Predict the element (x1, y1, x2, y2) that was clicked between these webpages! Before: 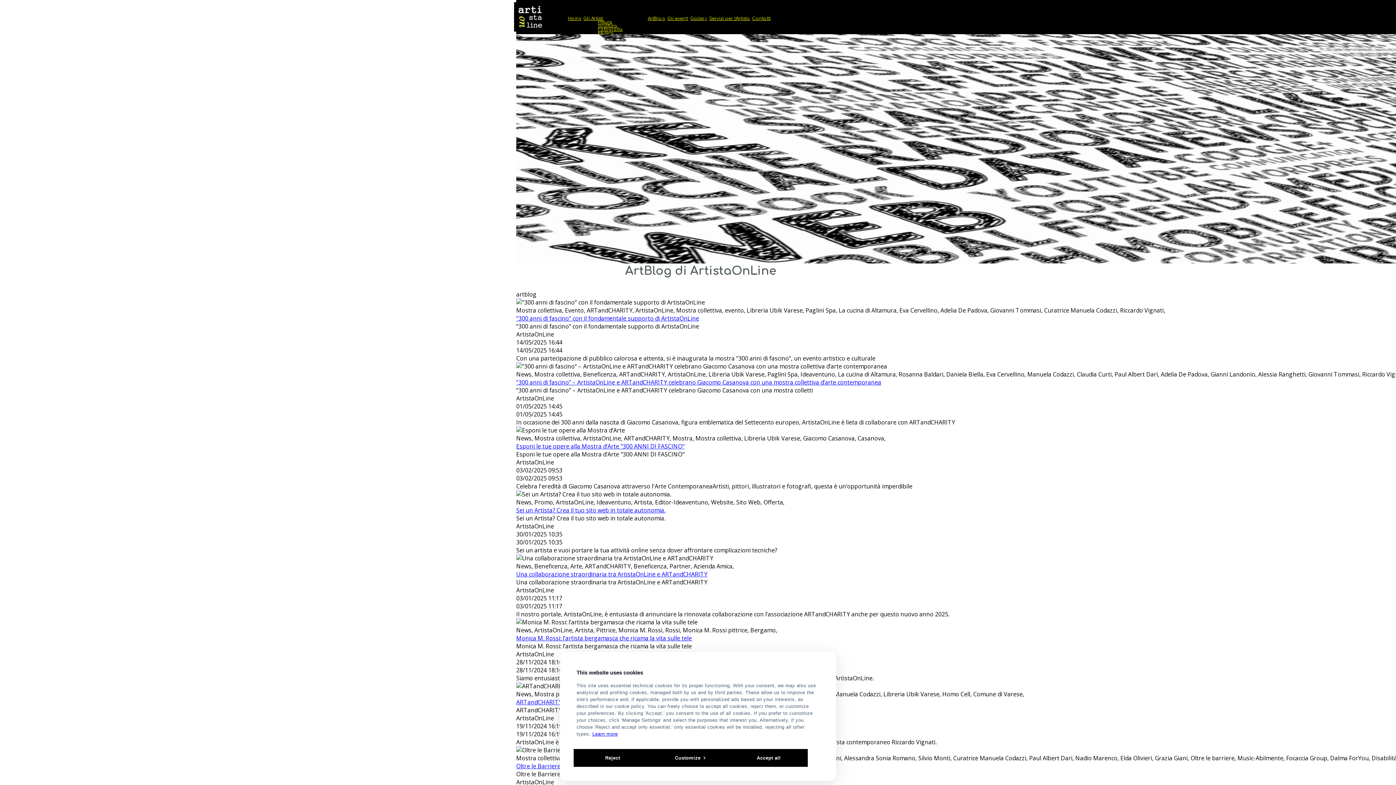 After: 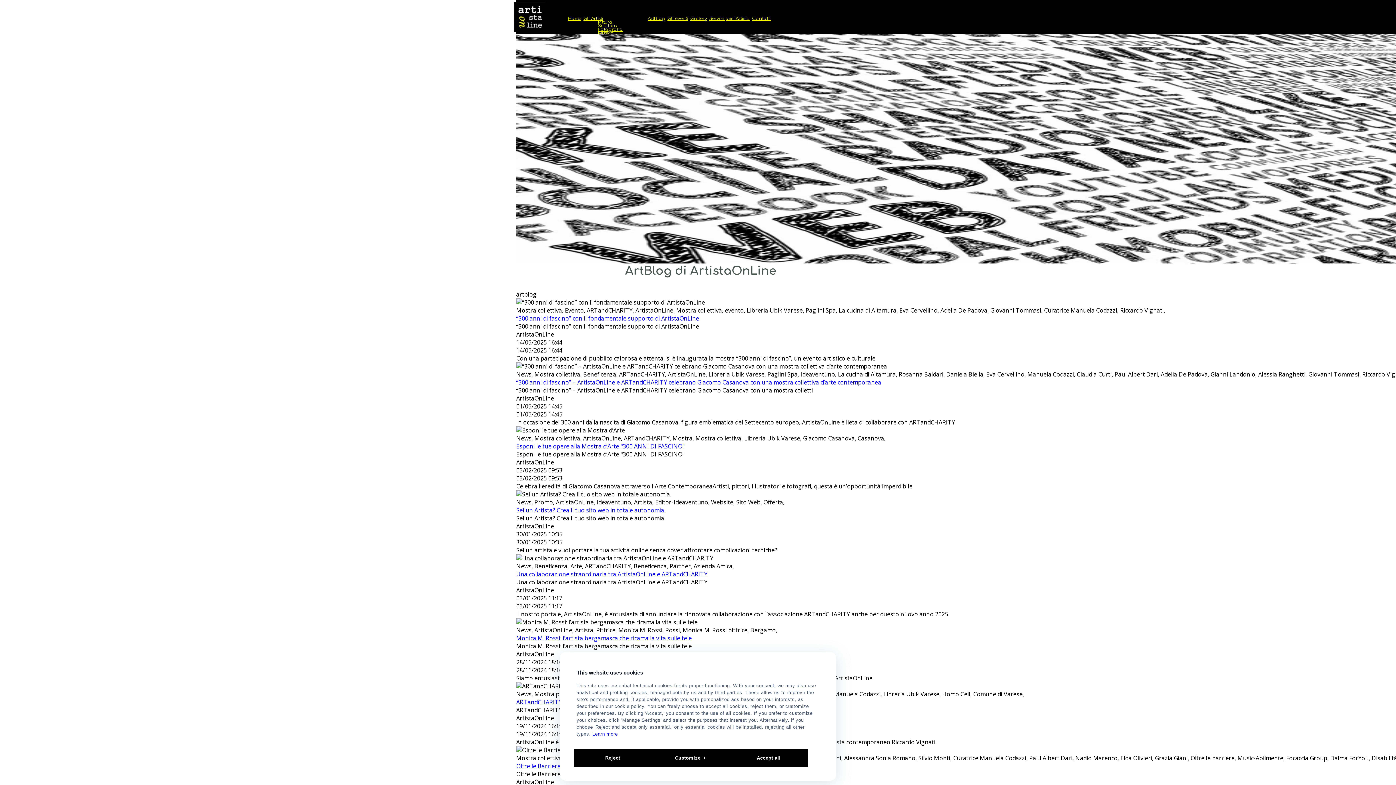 Action: label: Monica M. Rossi: l’artista bergamasca che ricama la vita sulle tele bbox: (516, 634, 692, 642)